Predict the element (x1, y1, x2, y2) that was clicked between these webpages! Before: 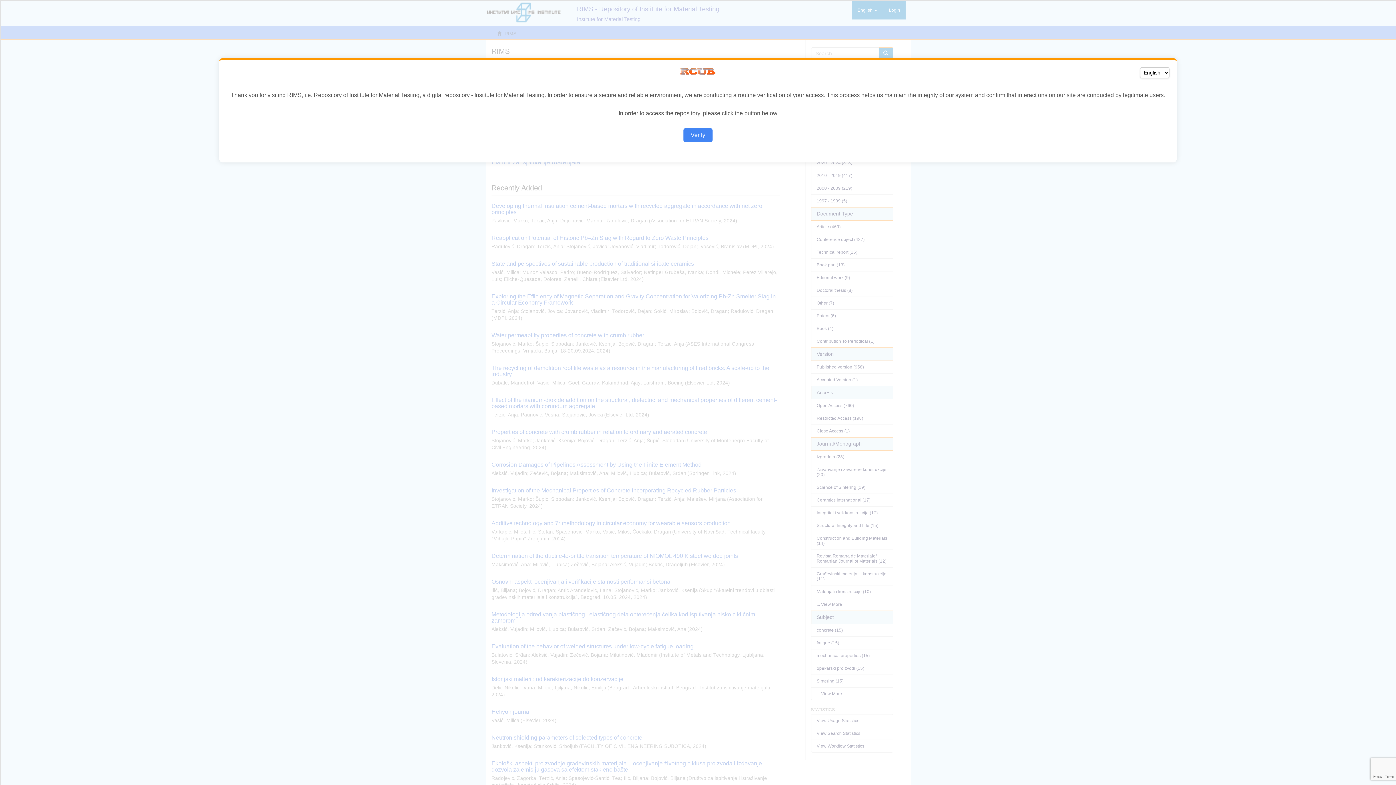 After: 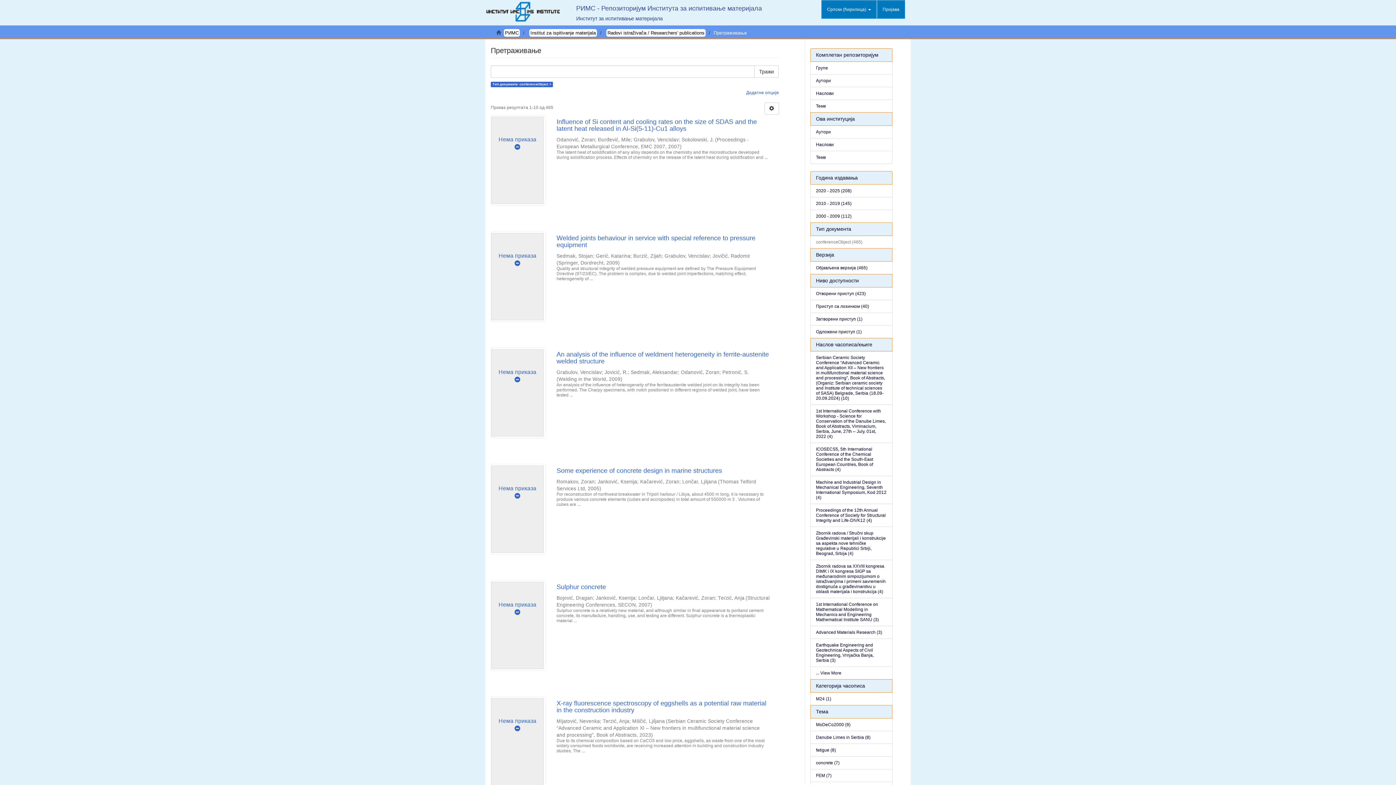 Action: label: Verify bbox: (683, 128, 712, 142)